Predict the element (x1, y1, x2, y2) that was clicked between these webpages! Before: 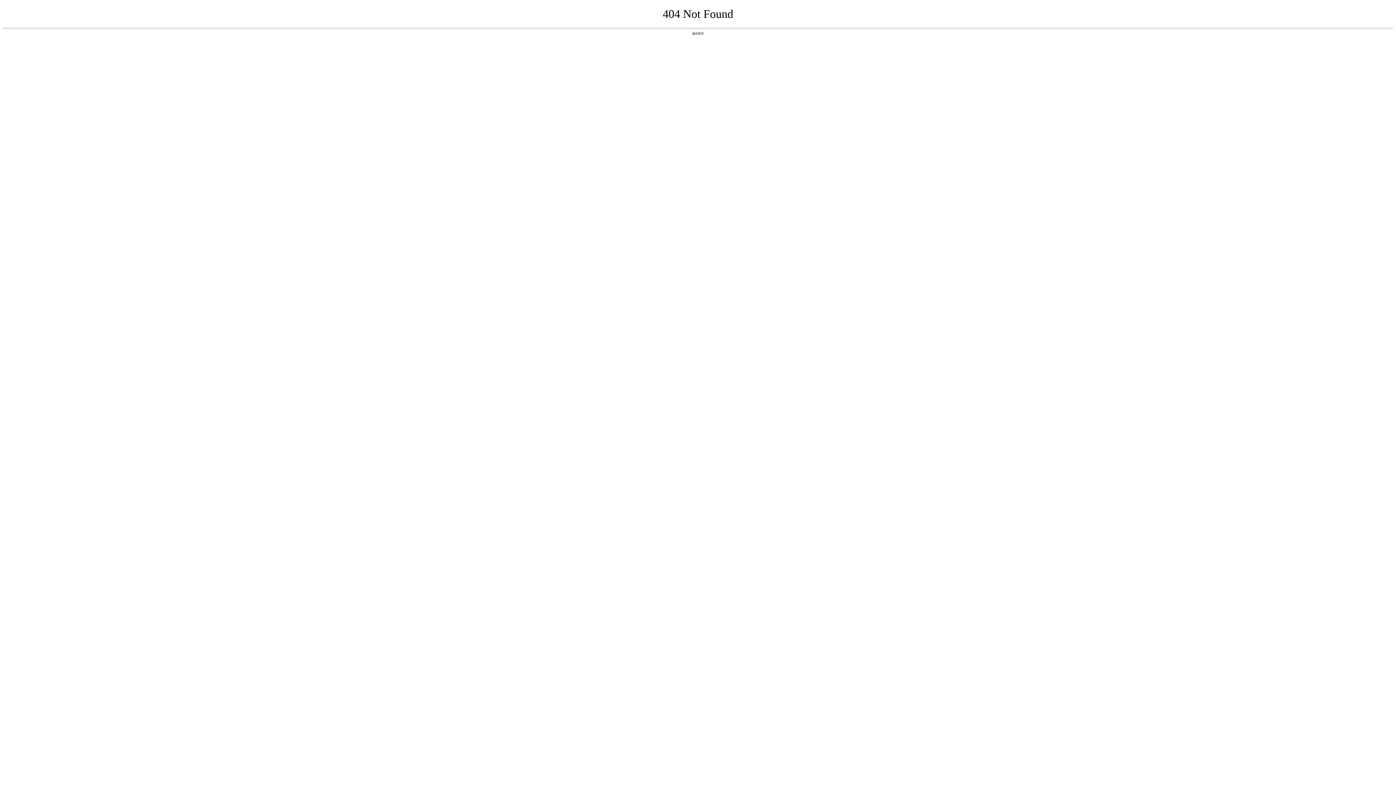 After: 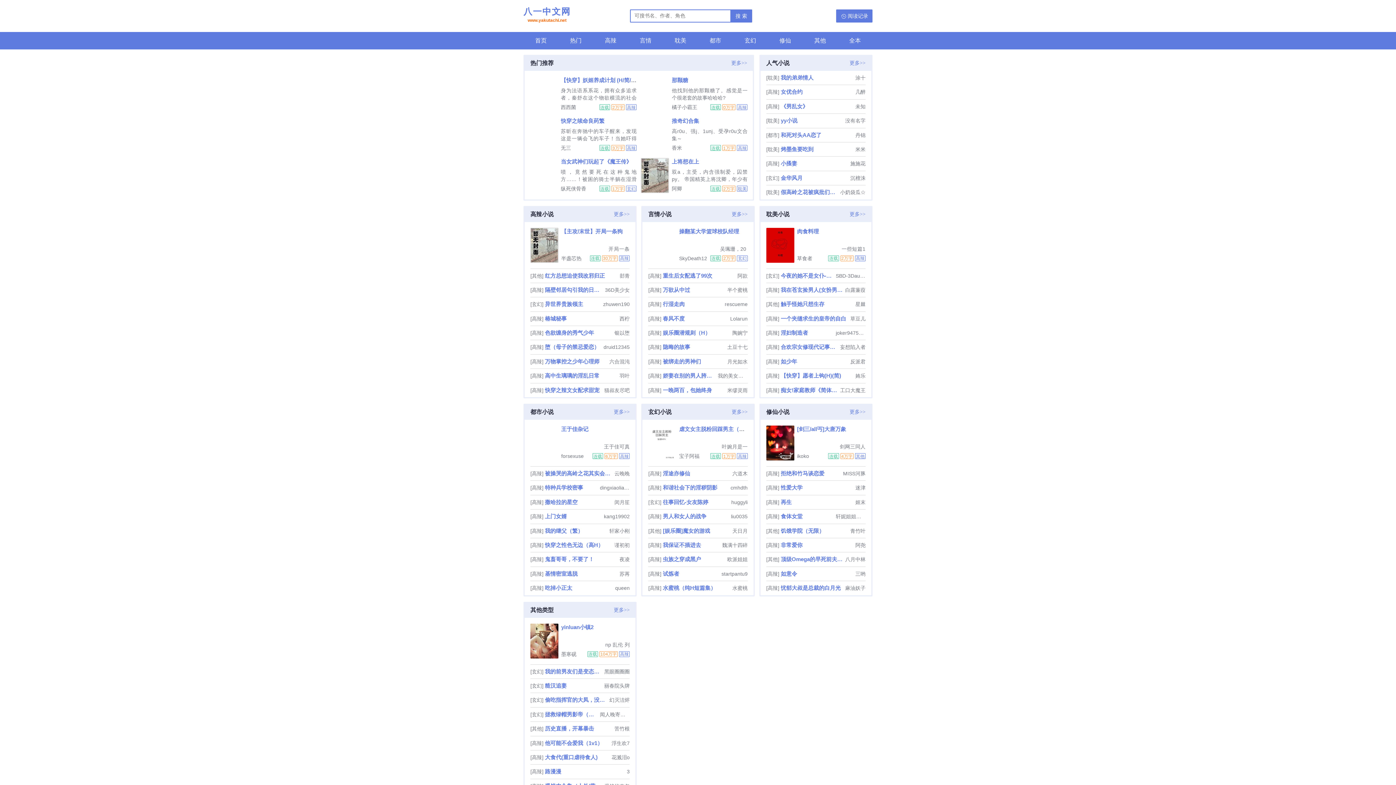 Action: label: 返回首页 bbox: (692, 31, 704, 35)